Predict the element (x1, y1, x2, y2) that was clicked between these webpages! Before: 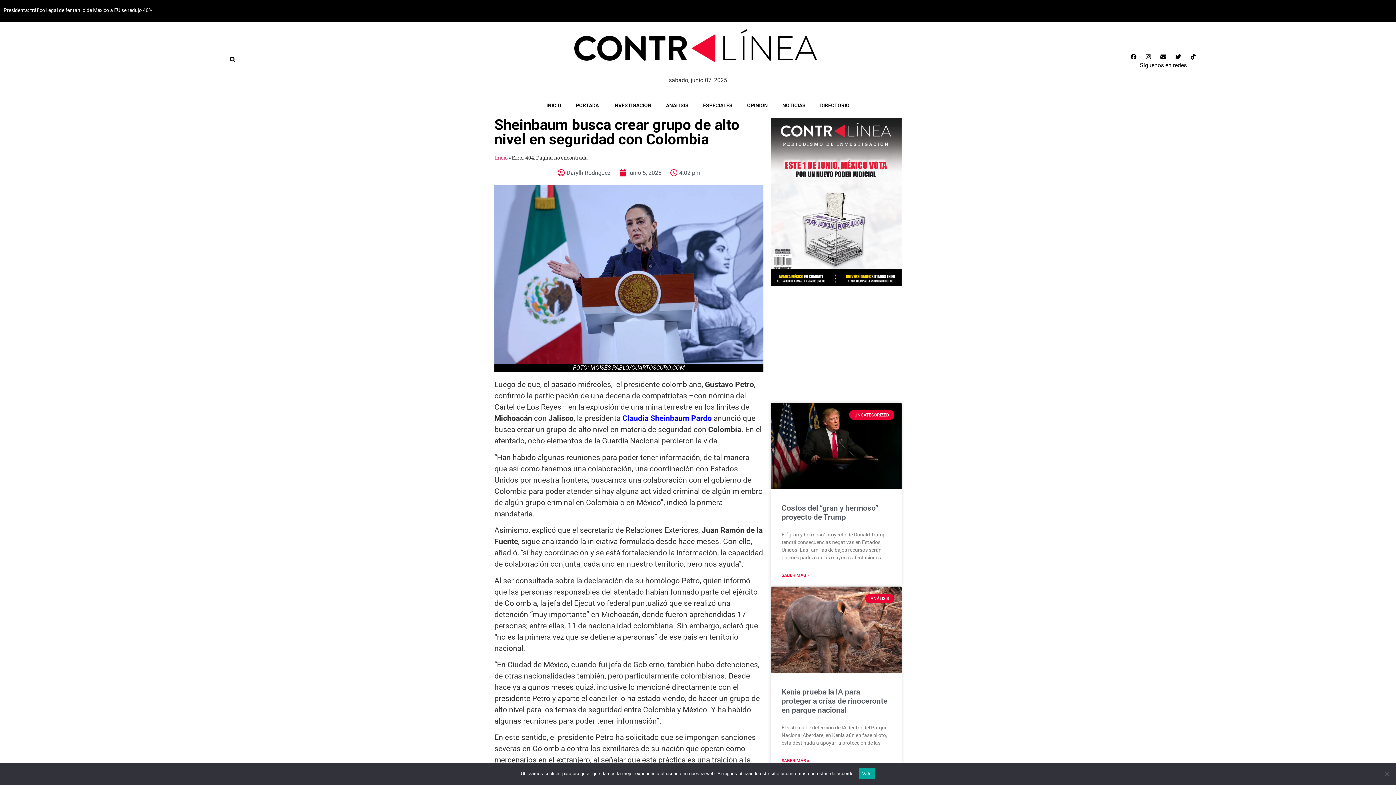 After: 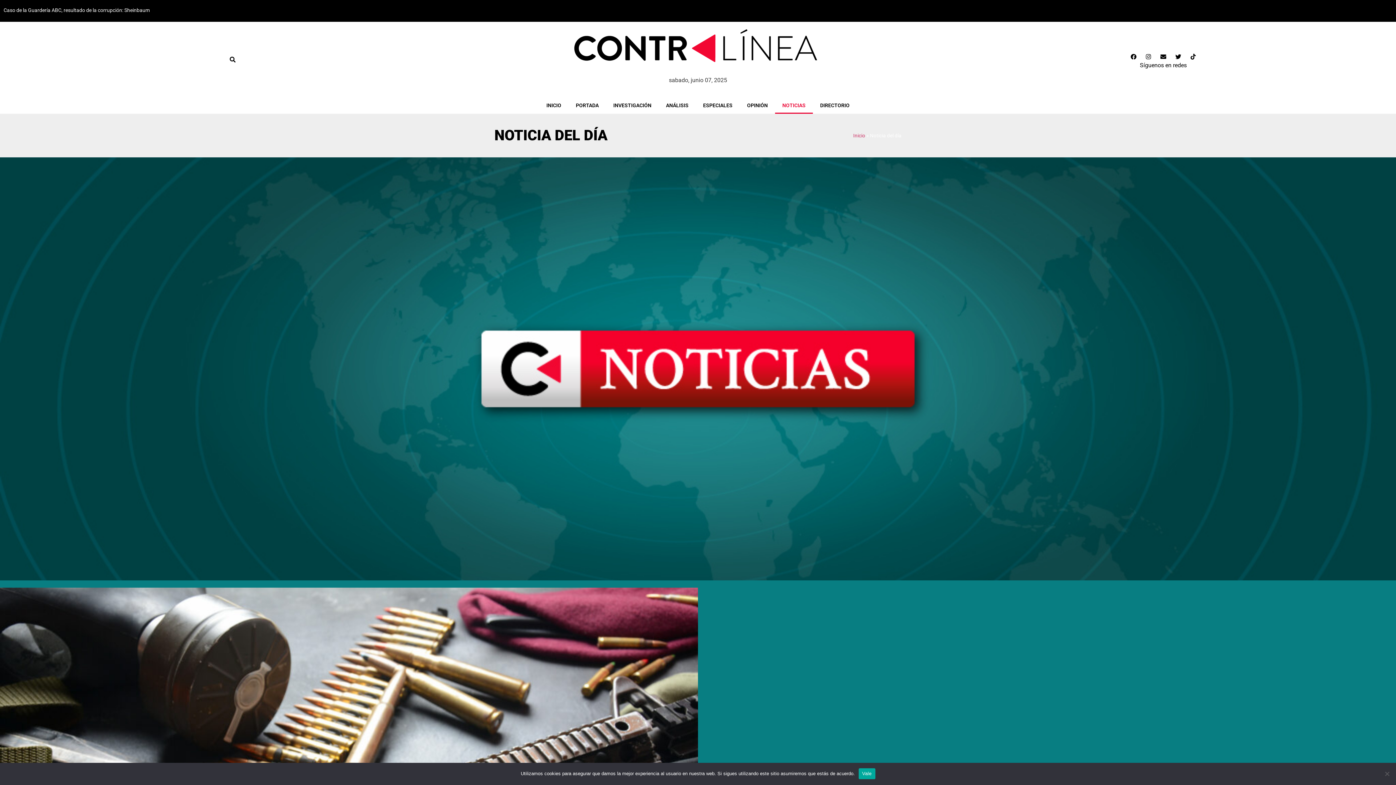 Action: label: NOTICIAS bbox: (775, 97, 813, 113)